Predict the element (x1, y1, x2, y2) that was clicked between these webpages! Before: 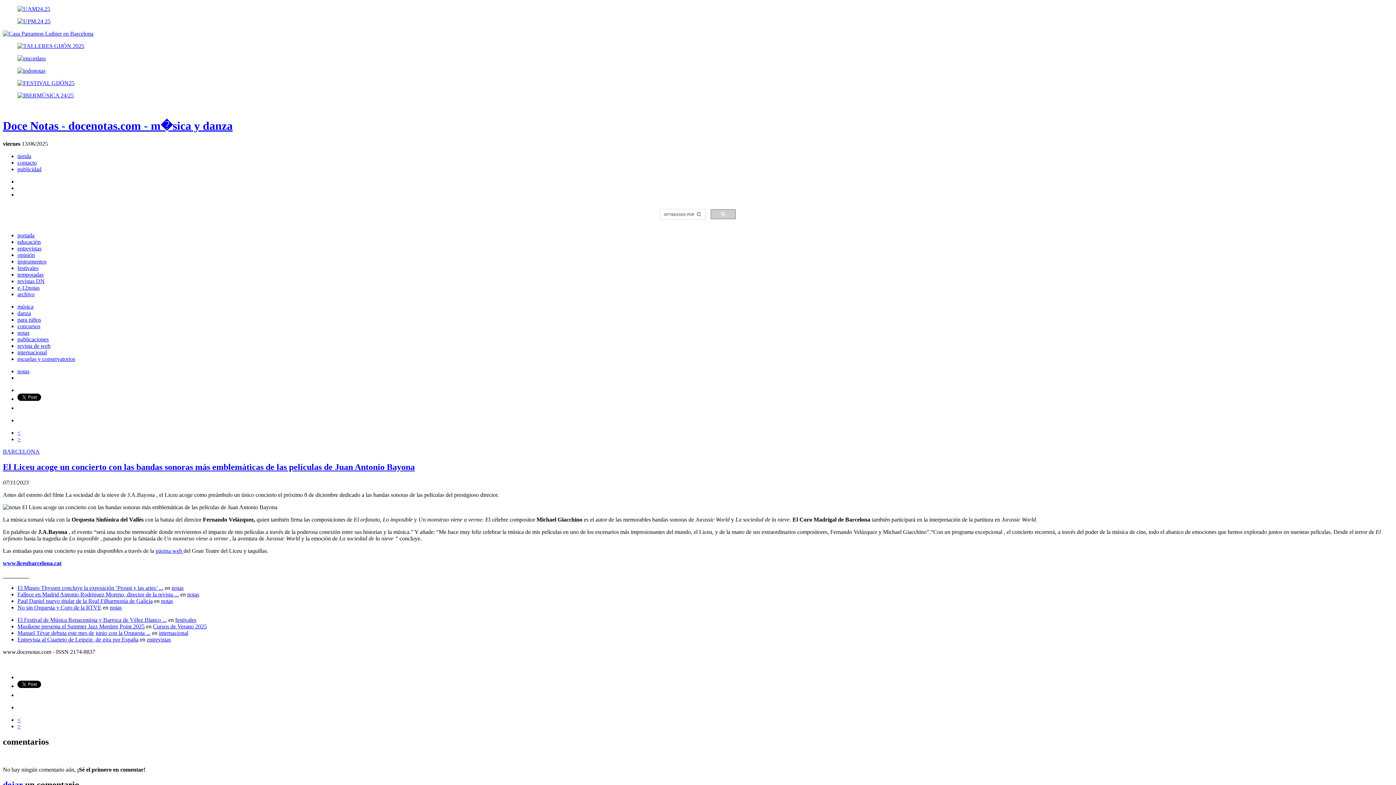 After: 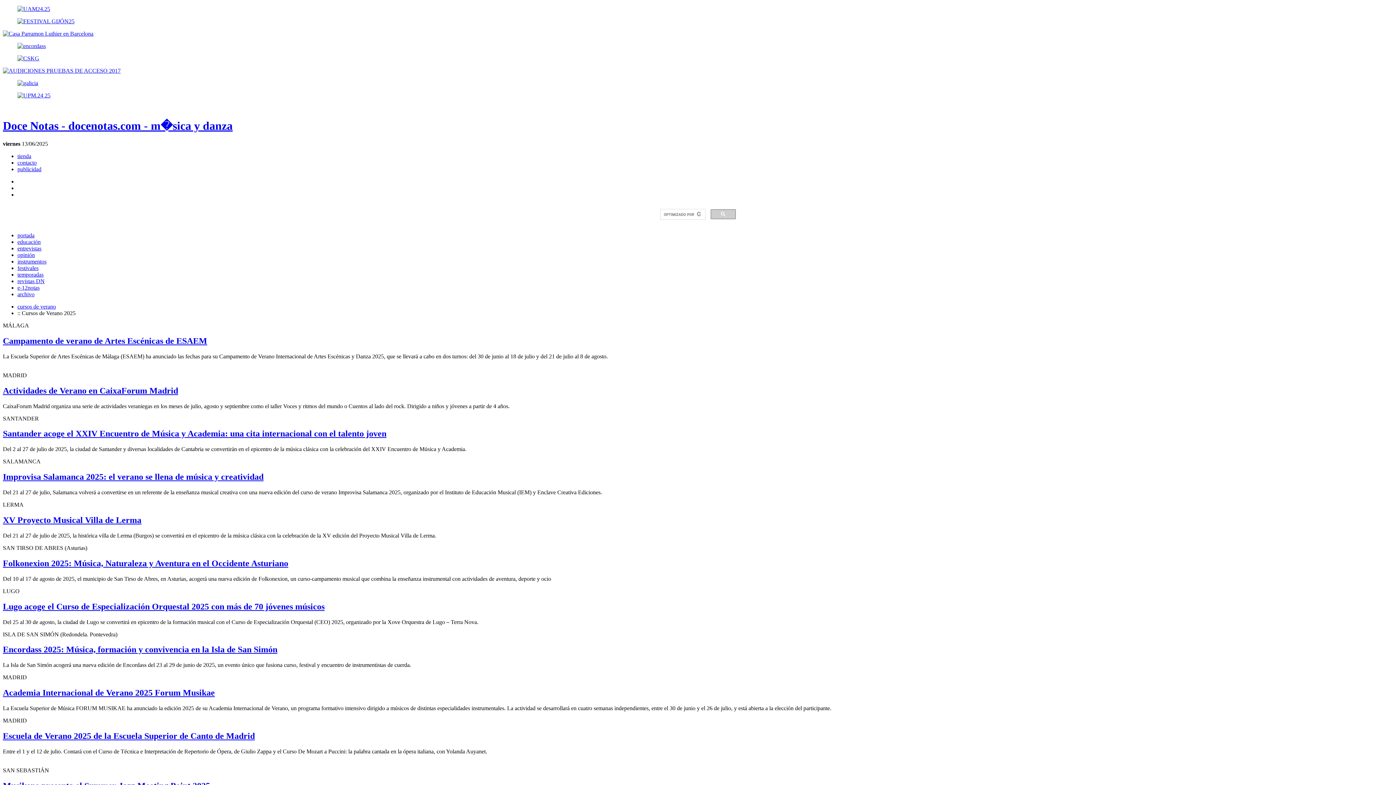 Action: label: Cursos de Verano 2025 bbox: (153, 623, 206, 629)